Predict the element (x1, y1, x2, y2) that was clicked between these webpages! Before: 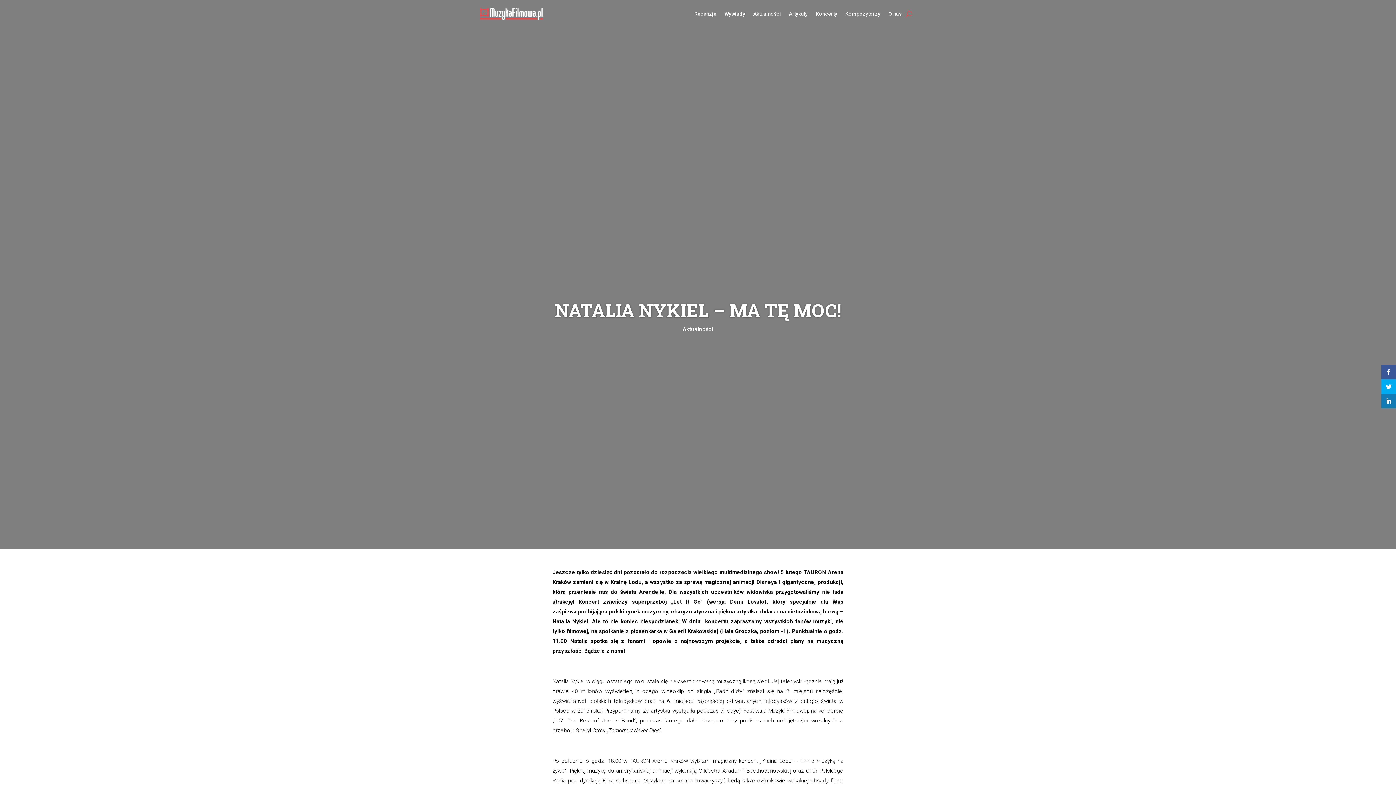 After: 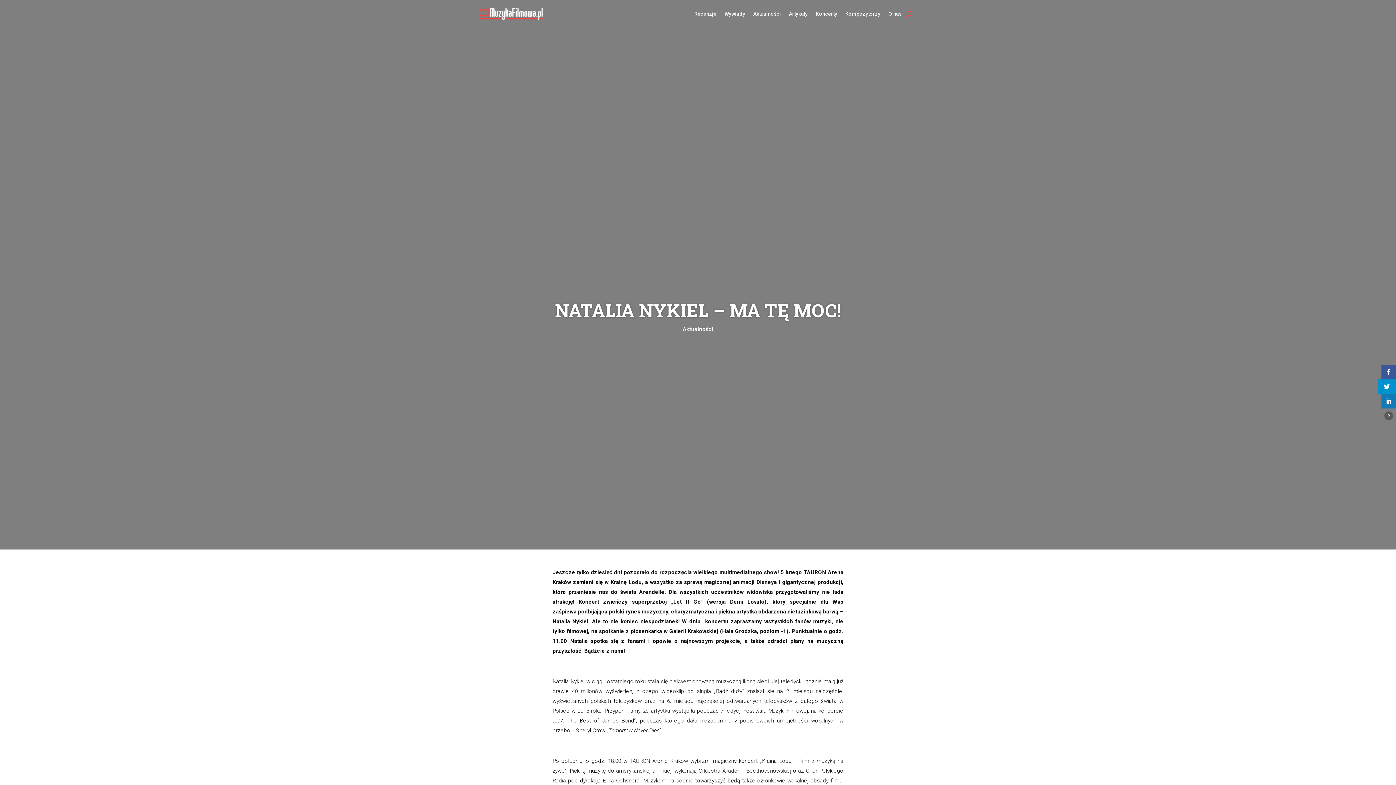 Action: bbox: (1381, 379, 1396, 394)